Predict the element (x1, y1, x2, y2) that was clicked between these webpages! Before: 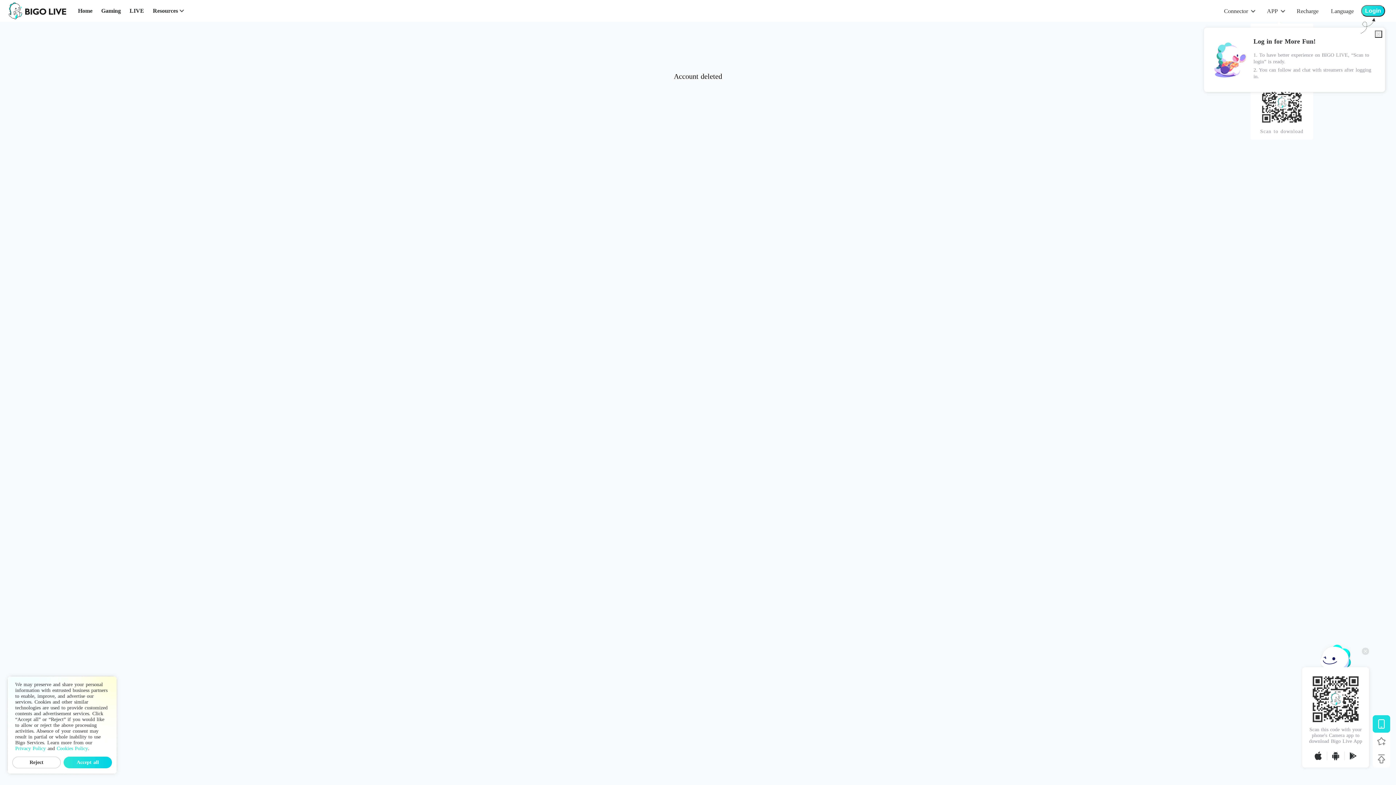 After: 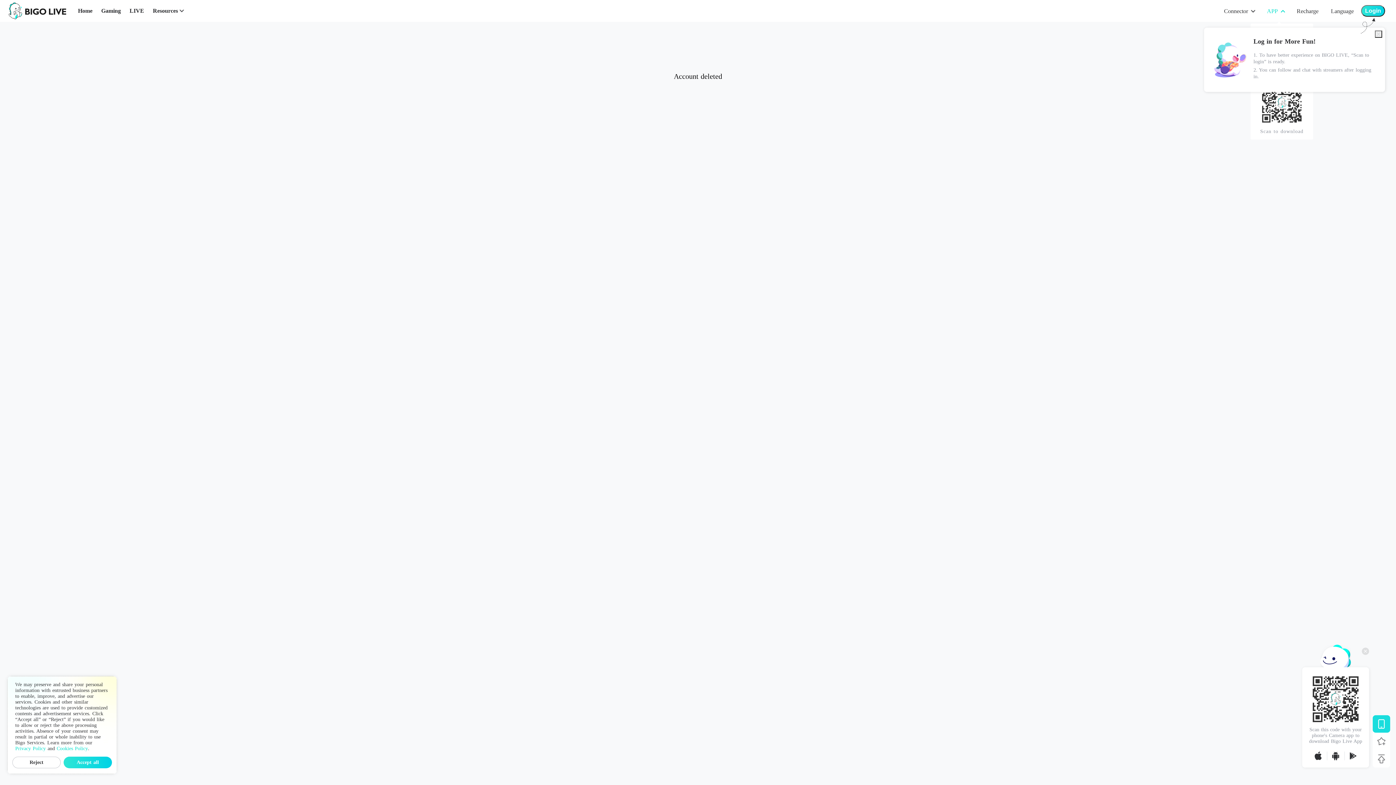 Action: bbox: (1267, 7, 1284, 15) label: APP